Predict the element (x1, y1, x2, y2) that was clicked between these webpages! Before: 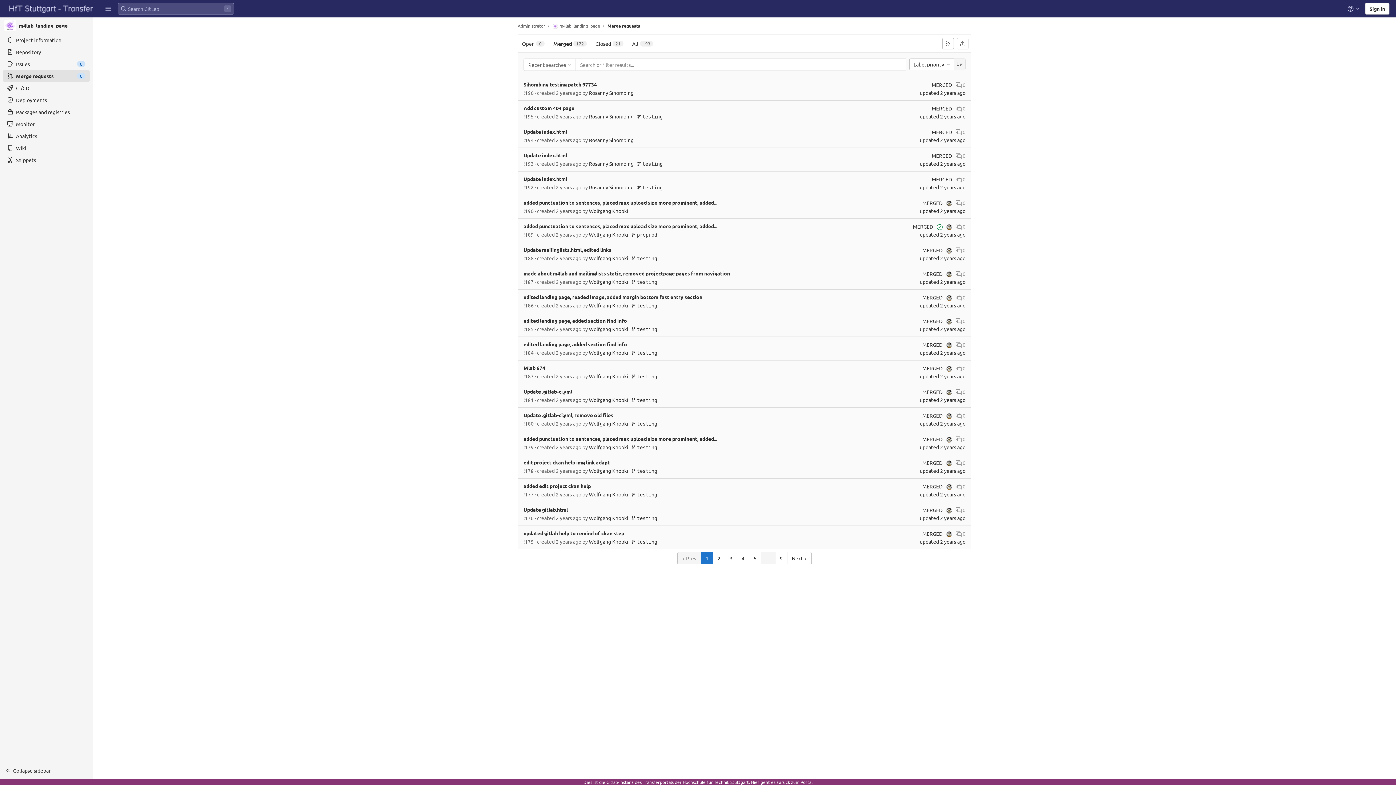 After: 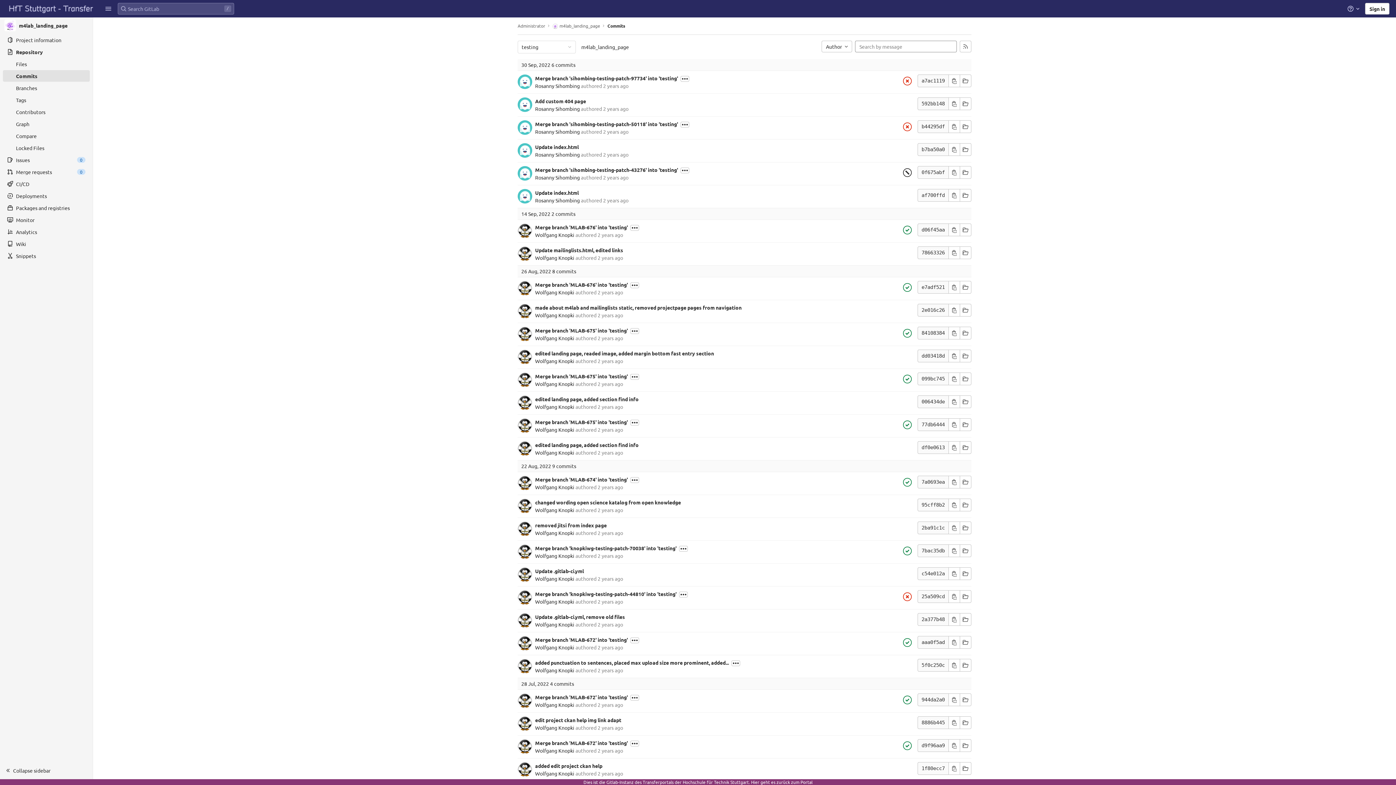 Action: bbox: (631, 445, 657, 450) label:  testing